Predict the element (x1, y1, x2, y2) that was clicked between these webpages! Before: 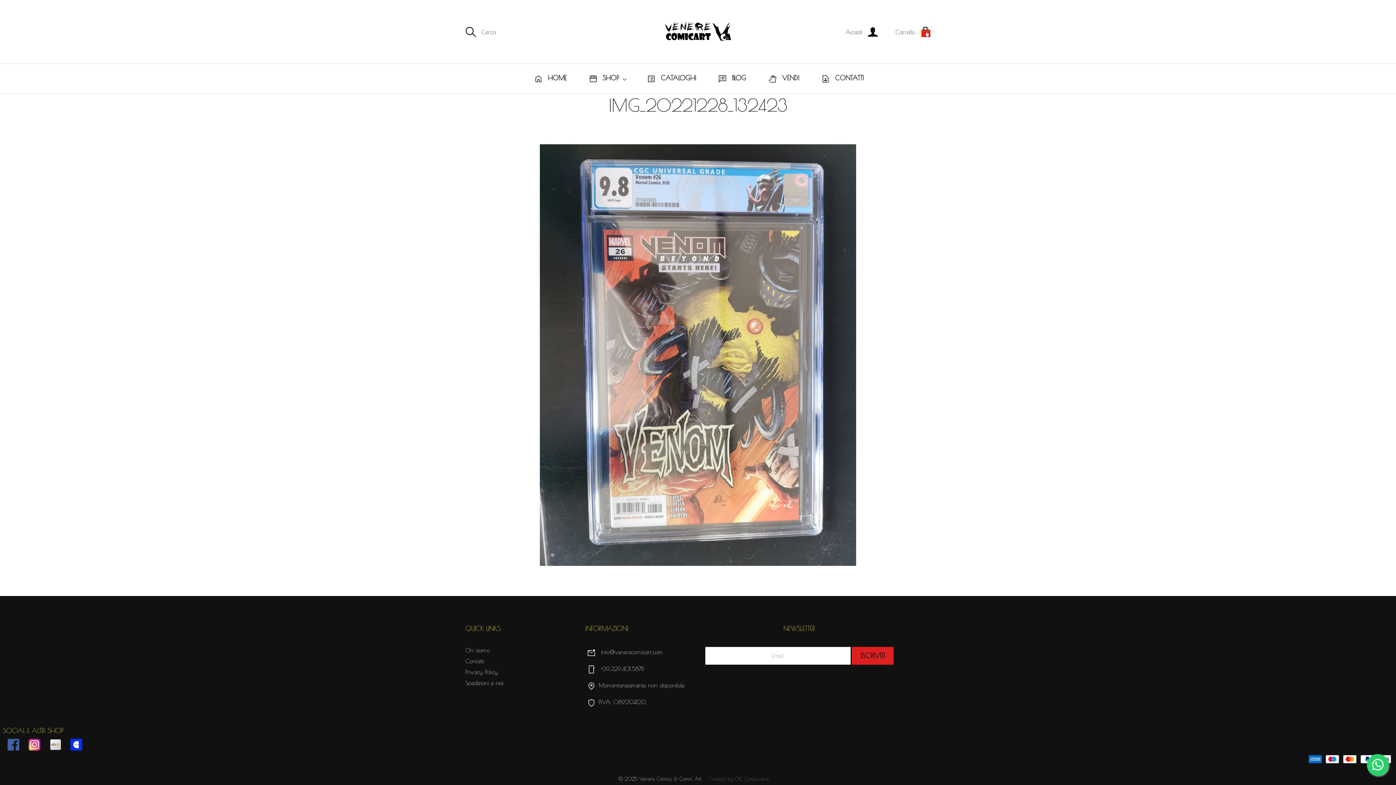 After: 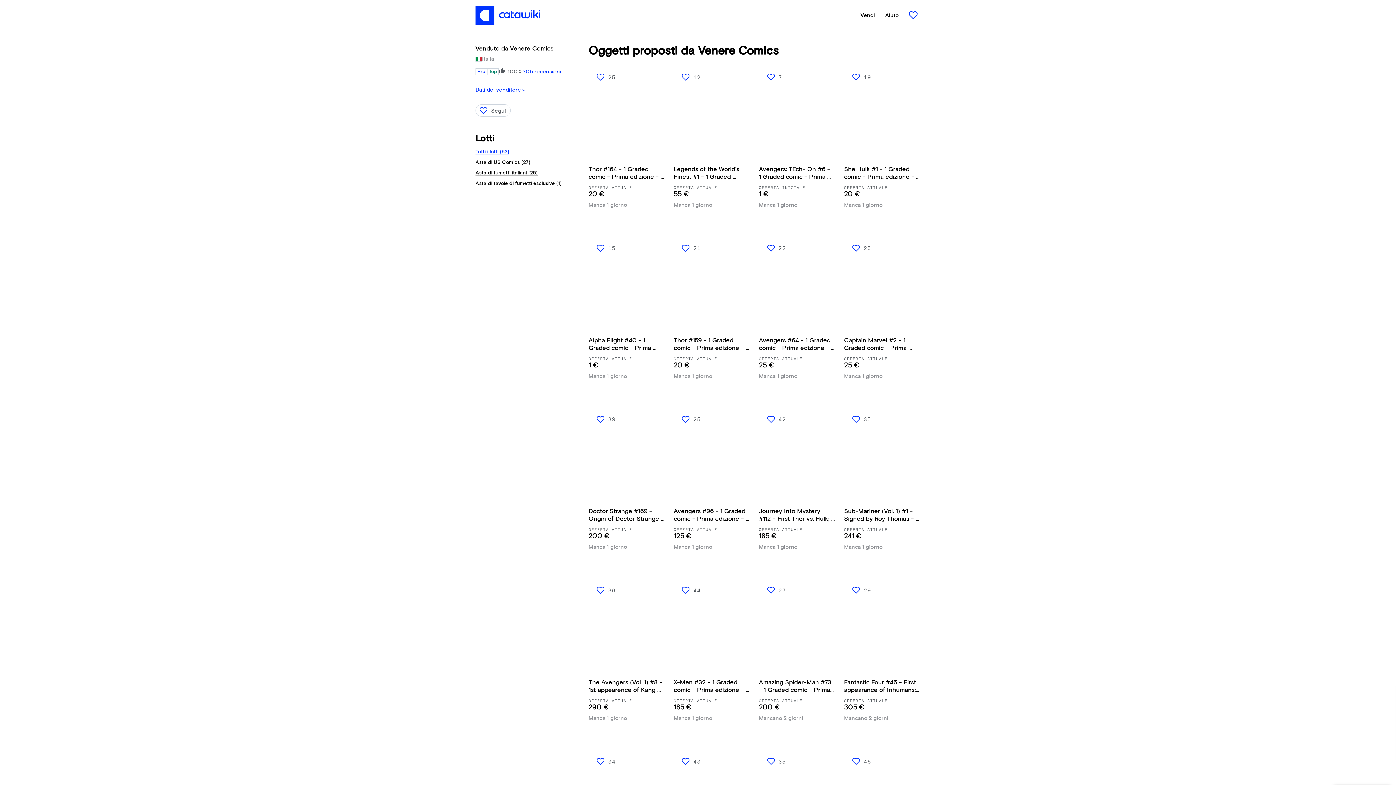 Action: bbox: (67, 745, 85, 752)